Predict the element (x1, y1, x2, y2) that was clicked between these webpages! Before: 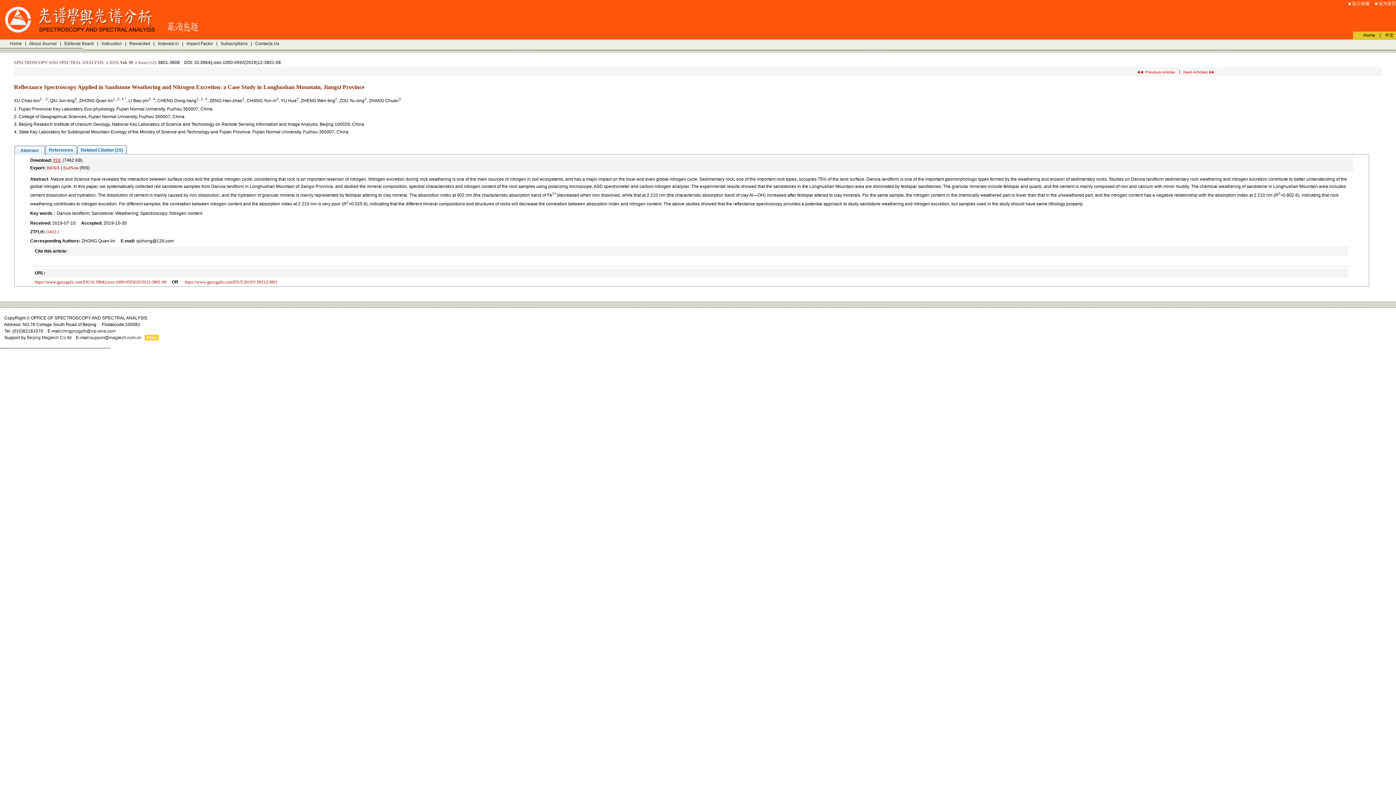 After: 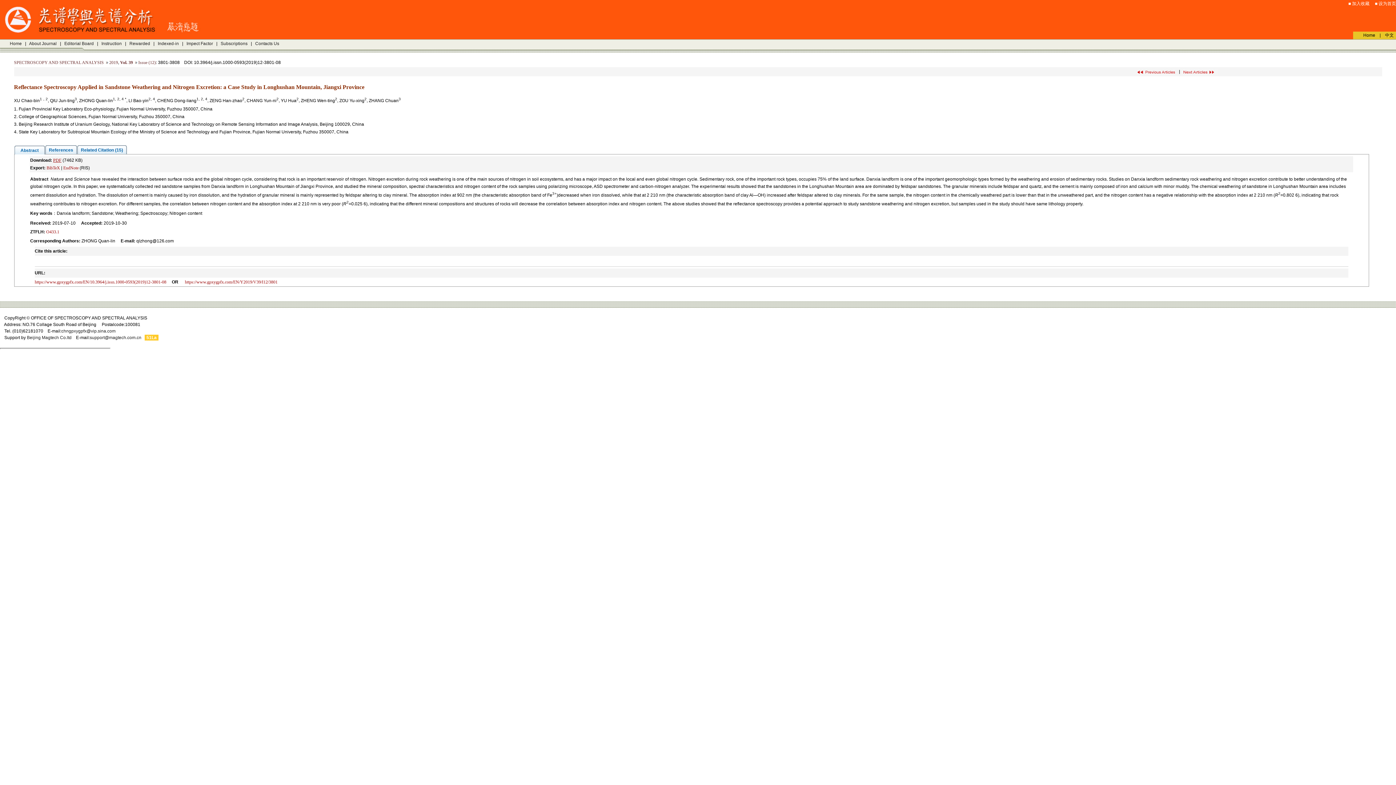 Action: bbox: (144, 335, 158, 340) label: 51La